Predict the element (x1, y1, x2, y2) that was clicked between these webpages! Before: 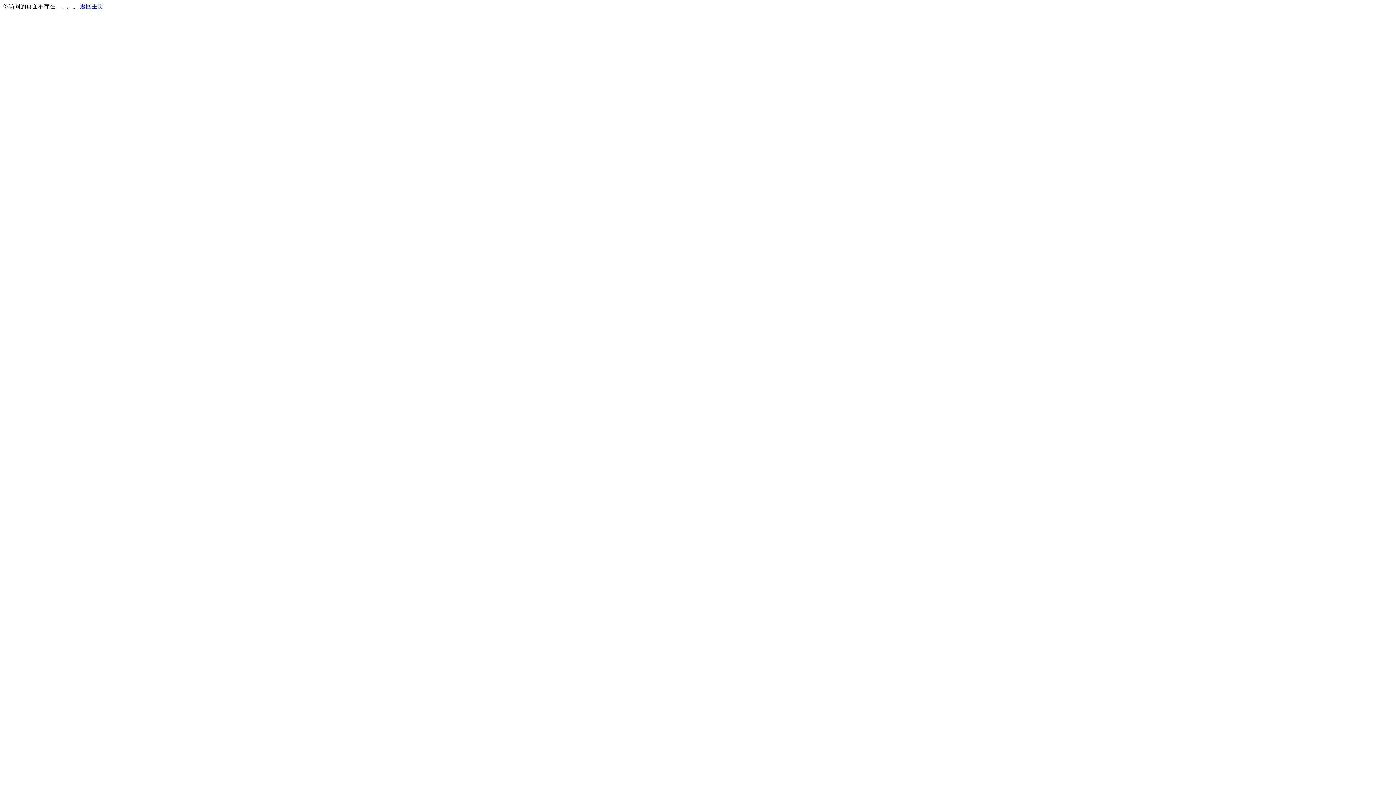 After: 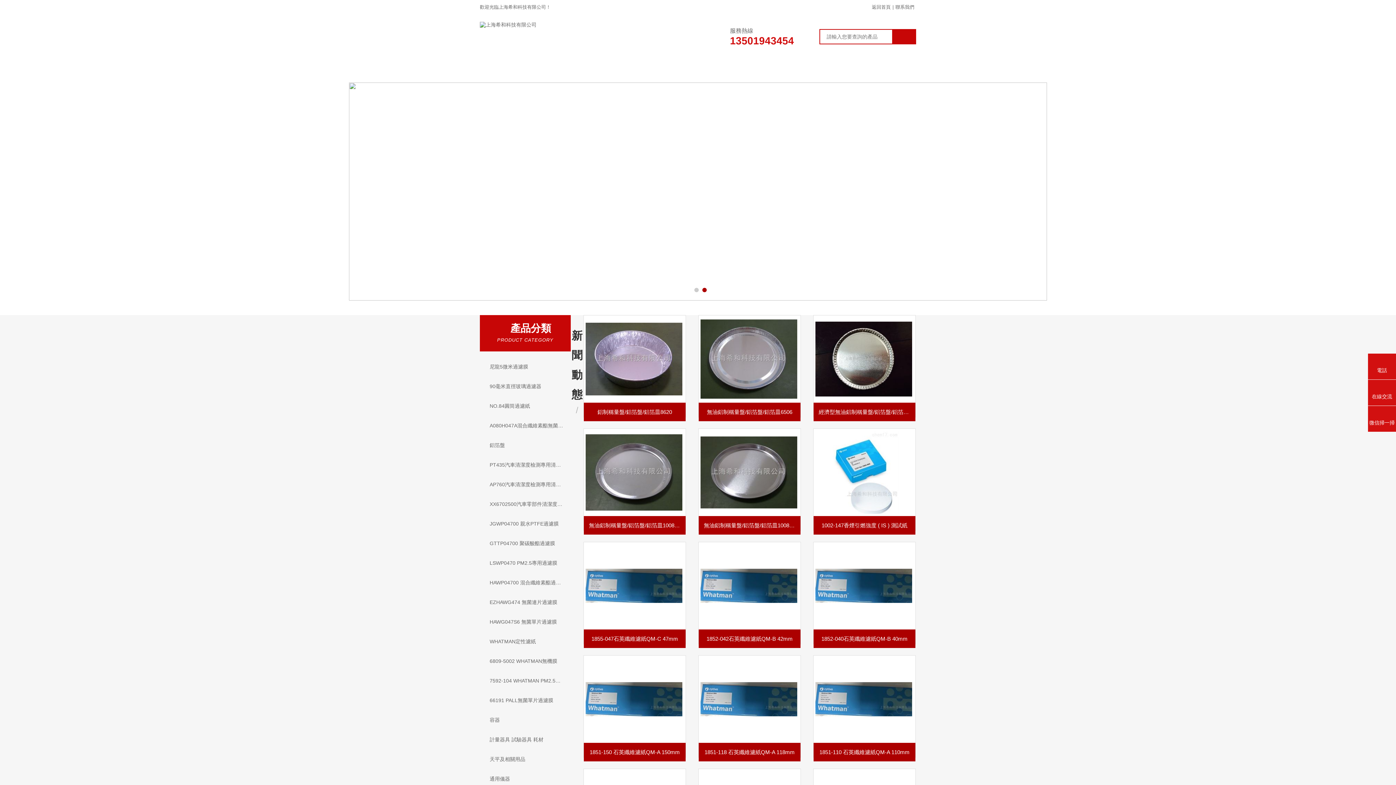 Action: bbox: (80, 3, 103, 9) label: 返回主页